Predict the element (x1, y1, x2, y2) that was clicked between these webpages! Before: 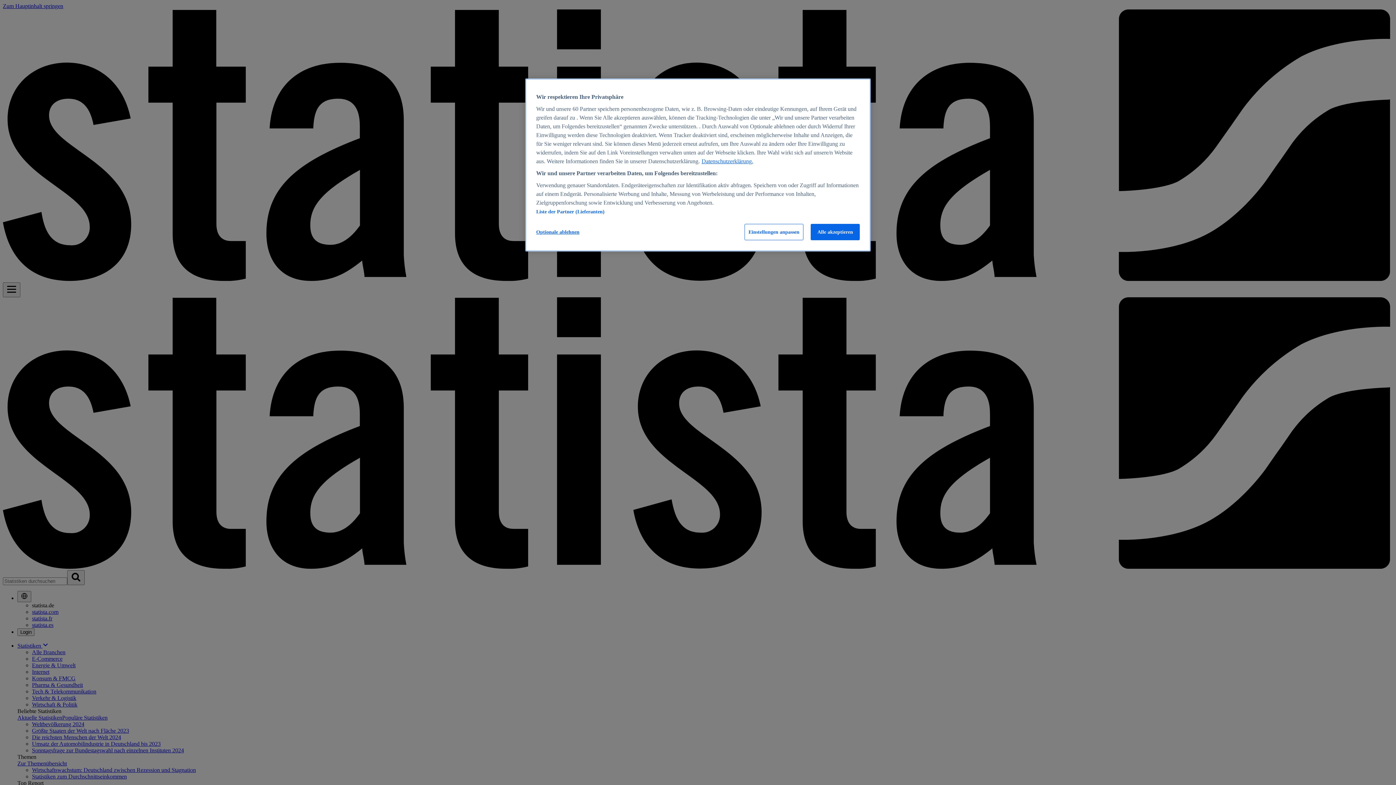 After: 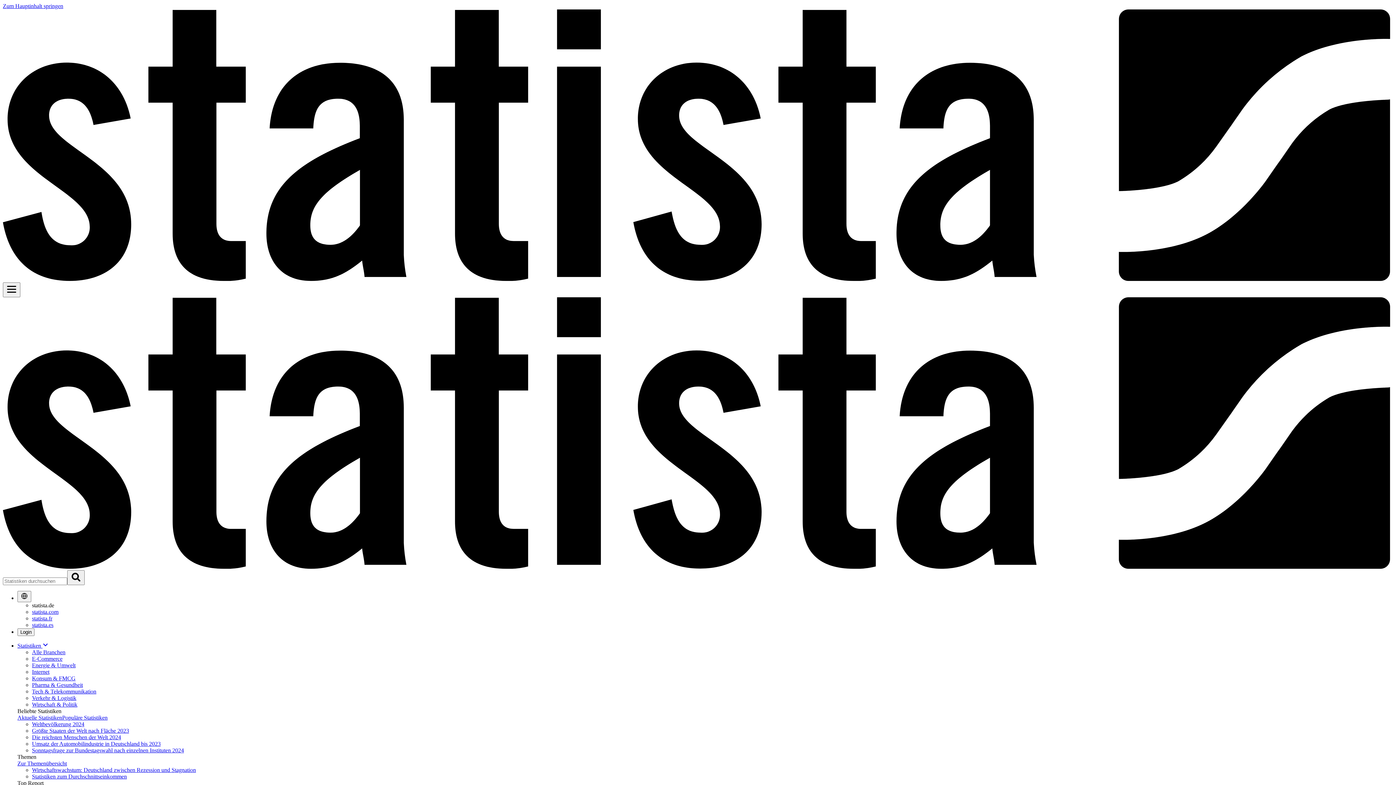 Action: label: Alle akzeptieren bbox: (810, 224, 860, 240)